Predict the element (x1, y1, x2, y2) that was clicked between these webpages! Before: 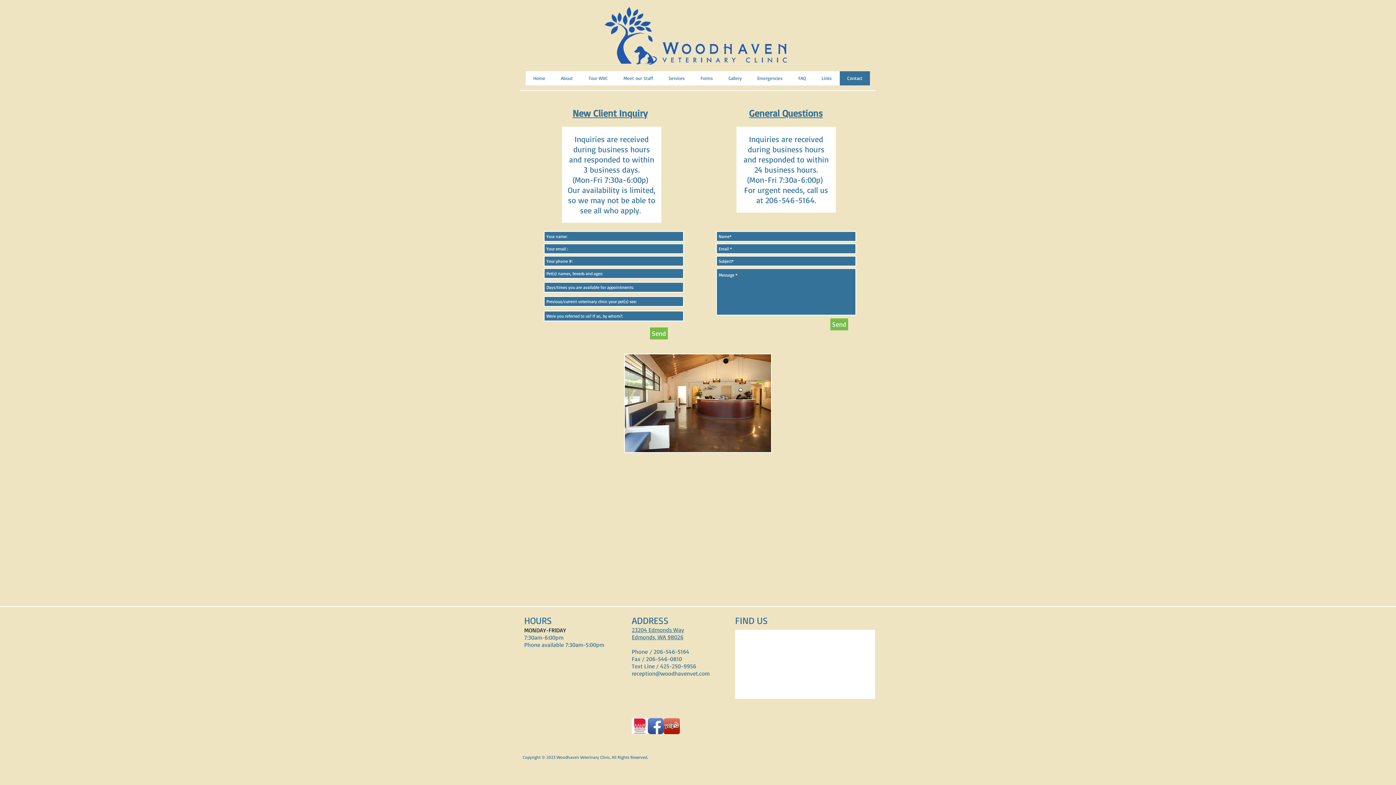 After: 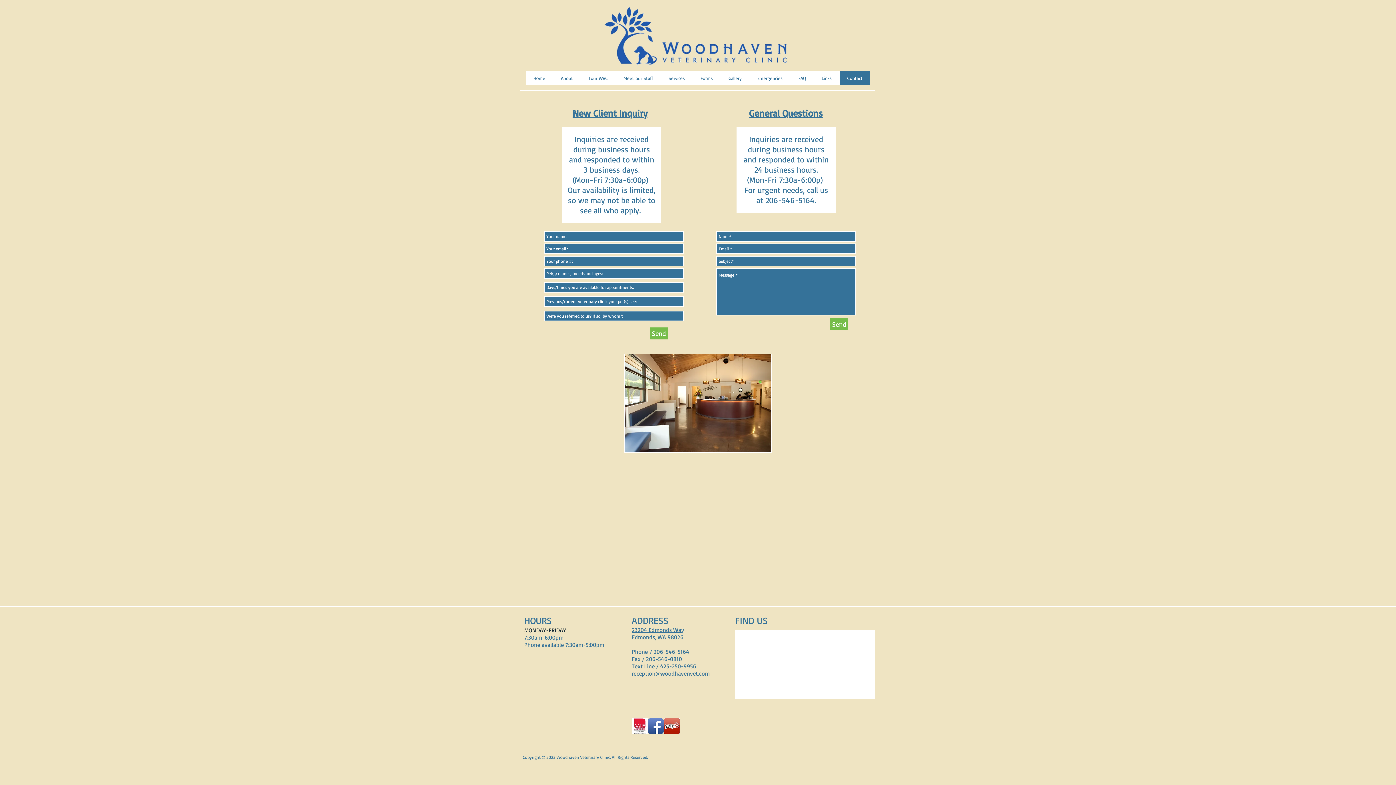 Action: bbox: (632, 626, 684, 633) label: 23204 Edmonds Way